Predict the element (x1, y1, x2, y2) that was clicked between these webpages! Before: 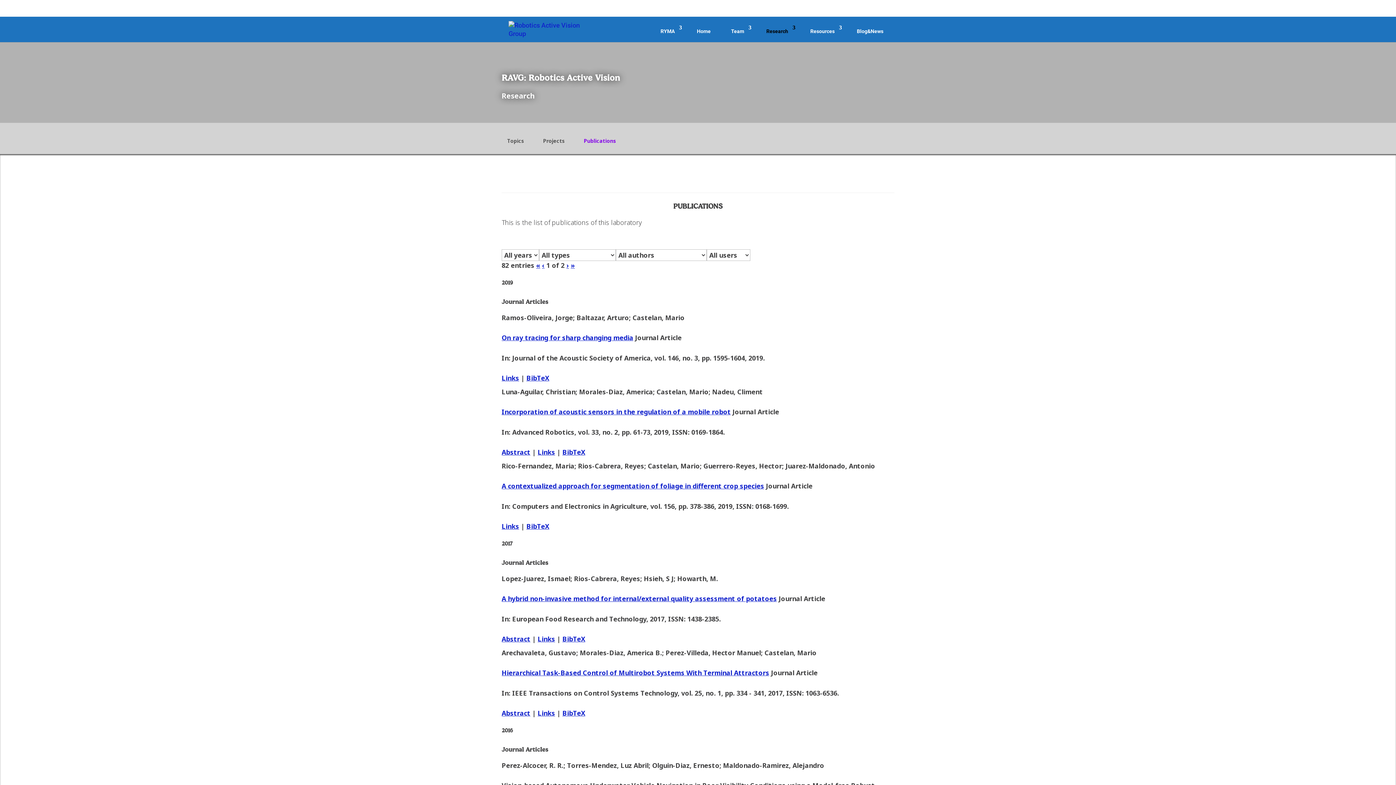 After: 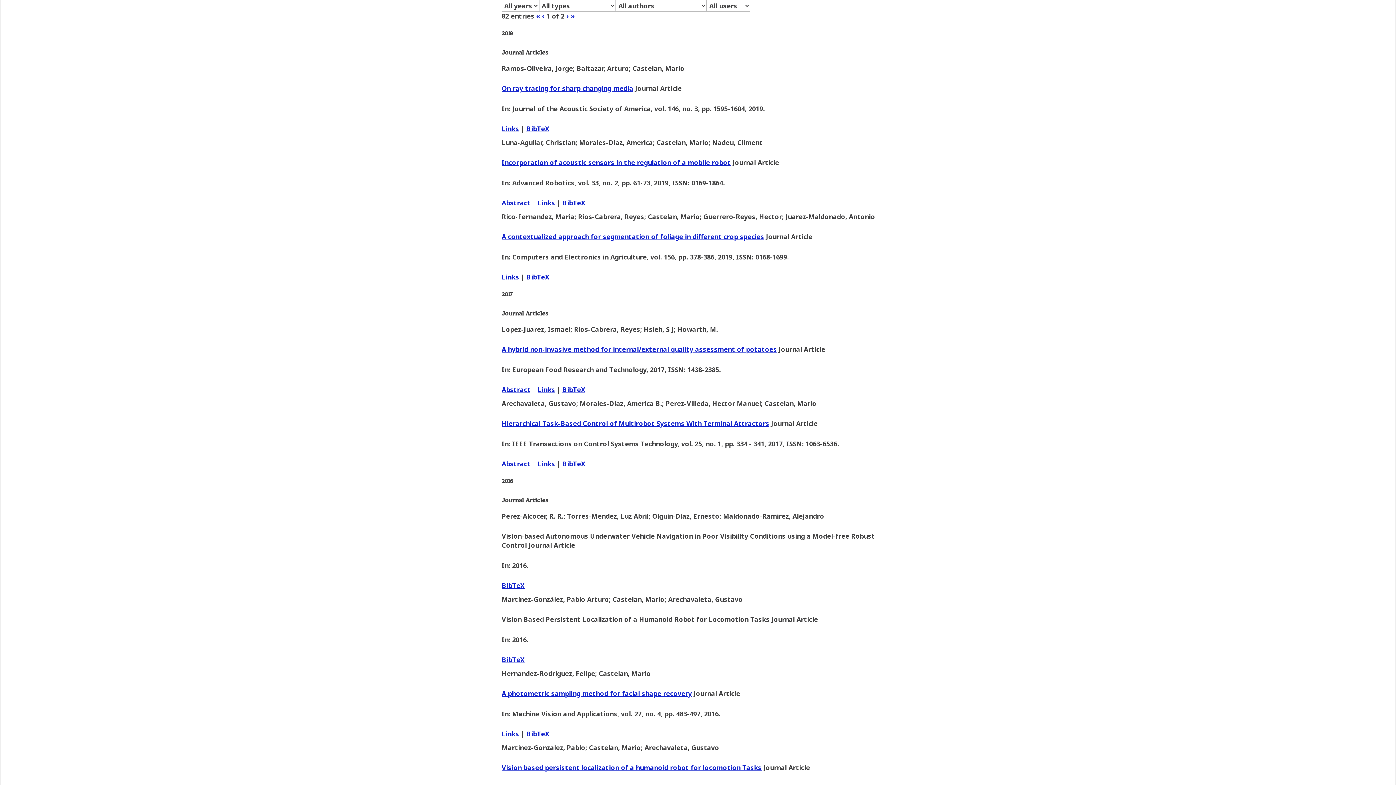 Action: bbox: (570, 261, 574, 269) label: »